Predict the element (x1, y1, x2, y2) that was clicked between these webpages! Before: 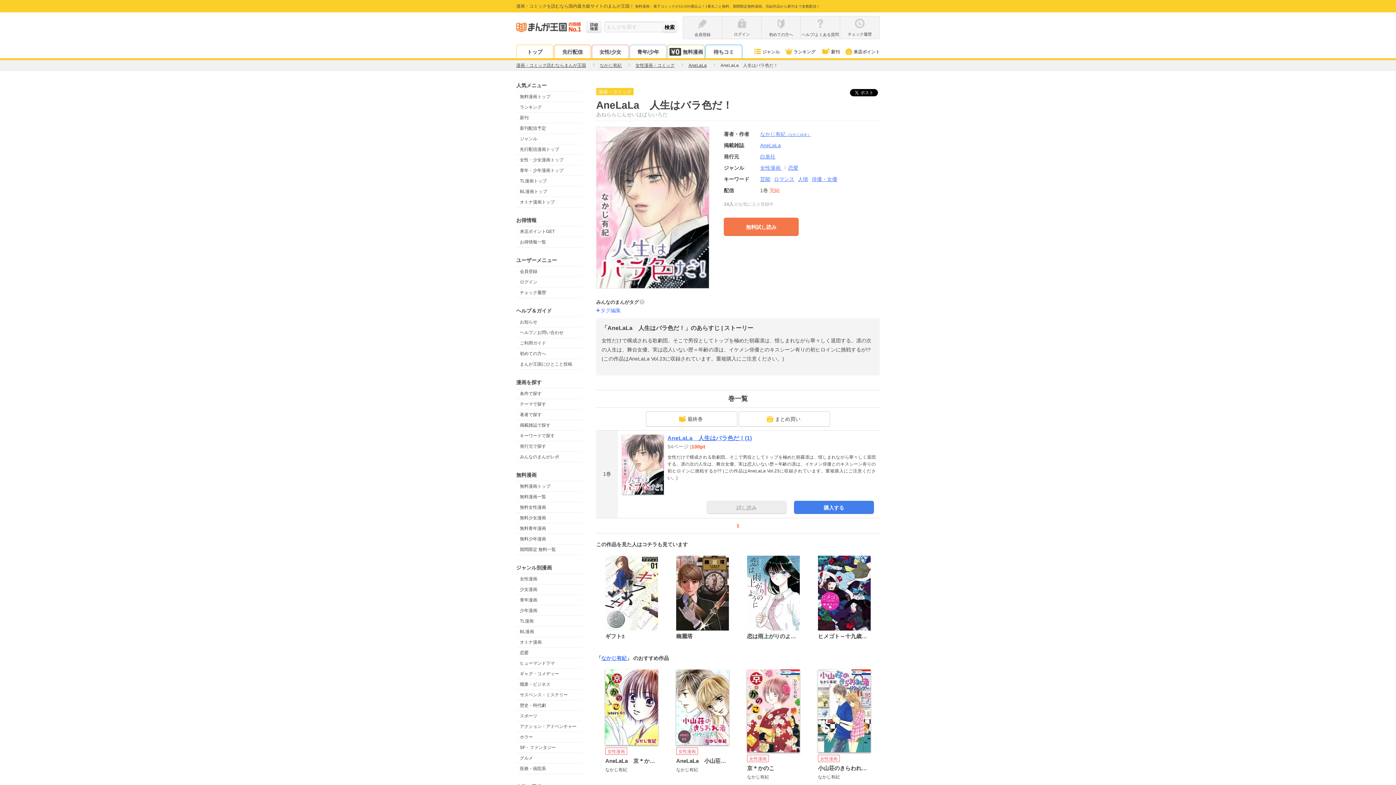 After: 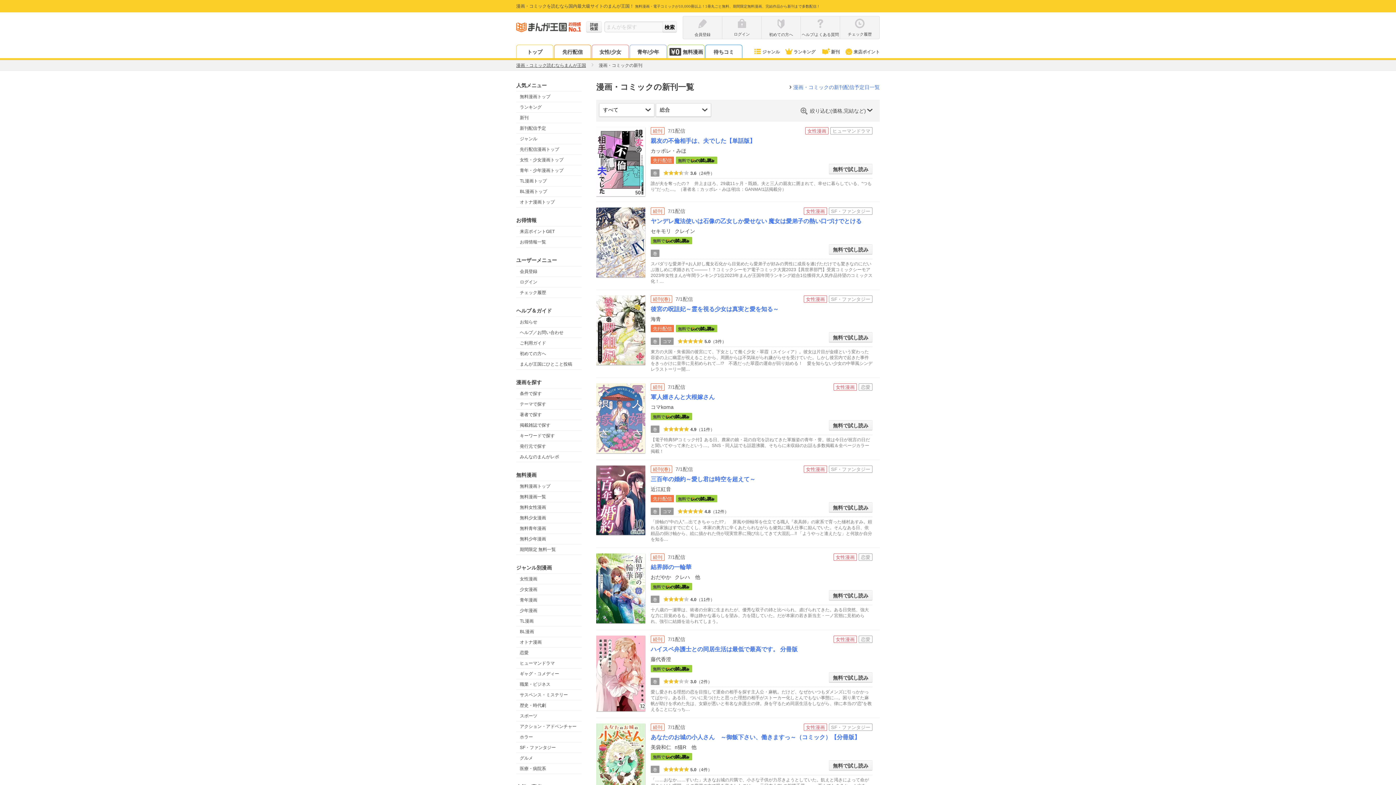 Action: label: 新刊 bbox: (819, 49, 840, 54)